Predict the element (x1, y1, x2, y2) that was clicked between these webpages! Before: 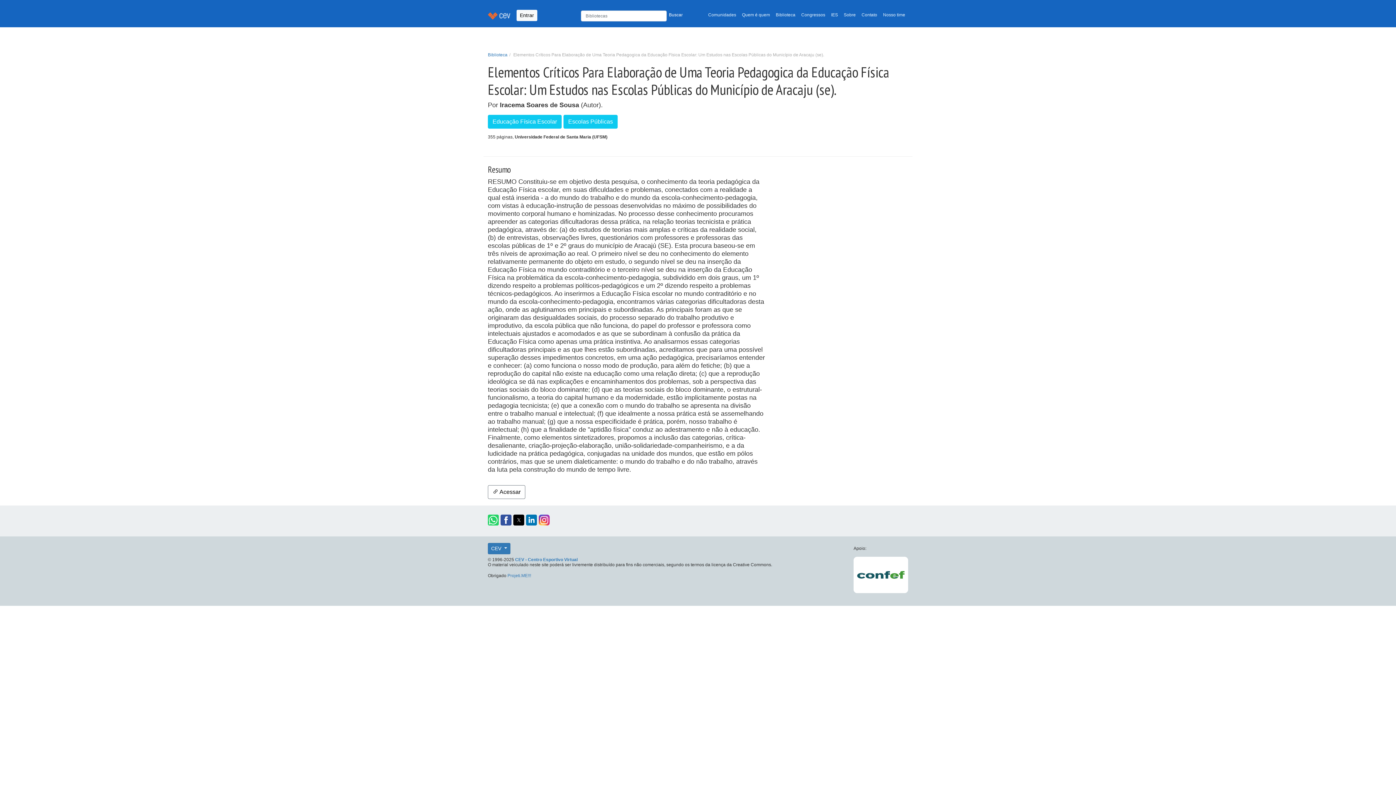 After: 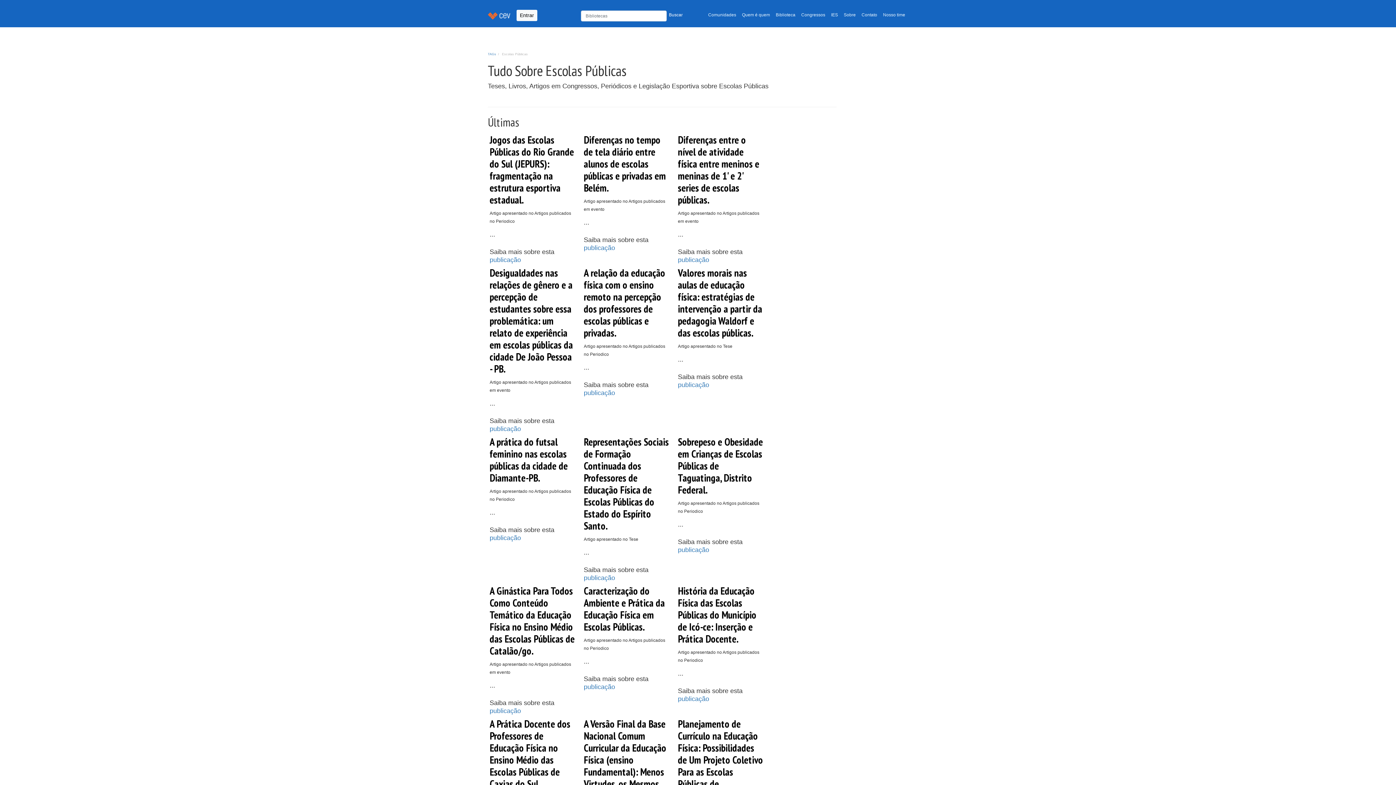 Action: label: Escolas Públicas bbox: (563, 114, 617, 128)